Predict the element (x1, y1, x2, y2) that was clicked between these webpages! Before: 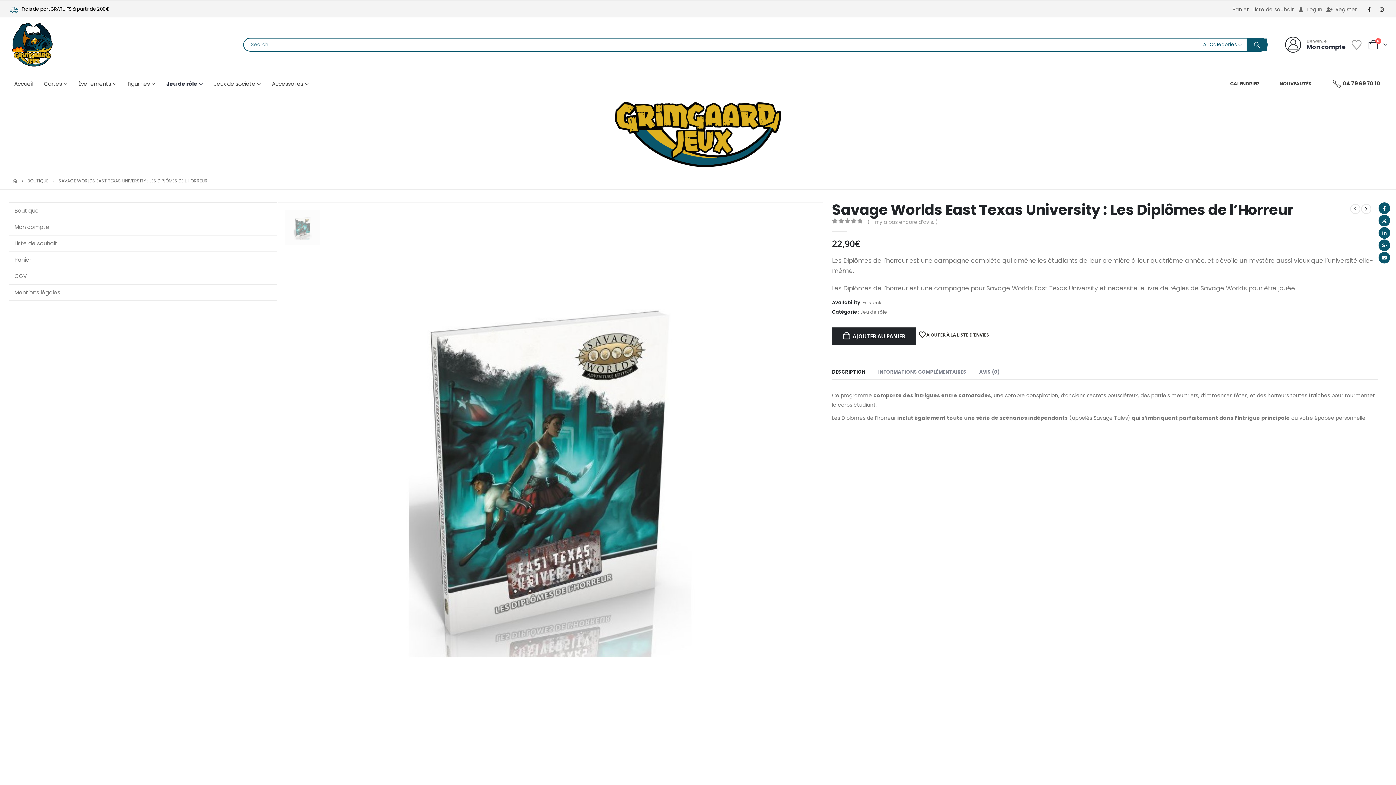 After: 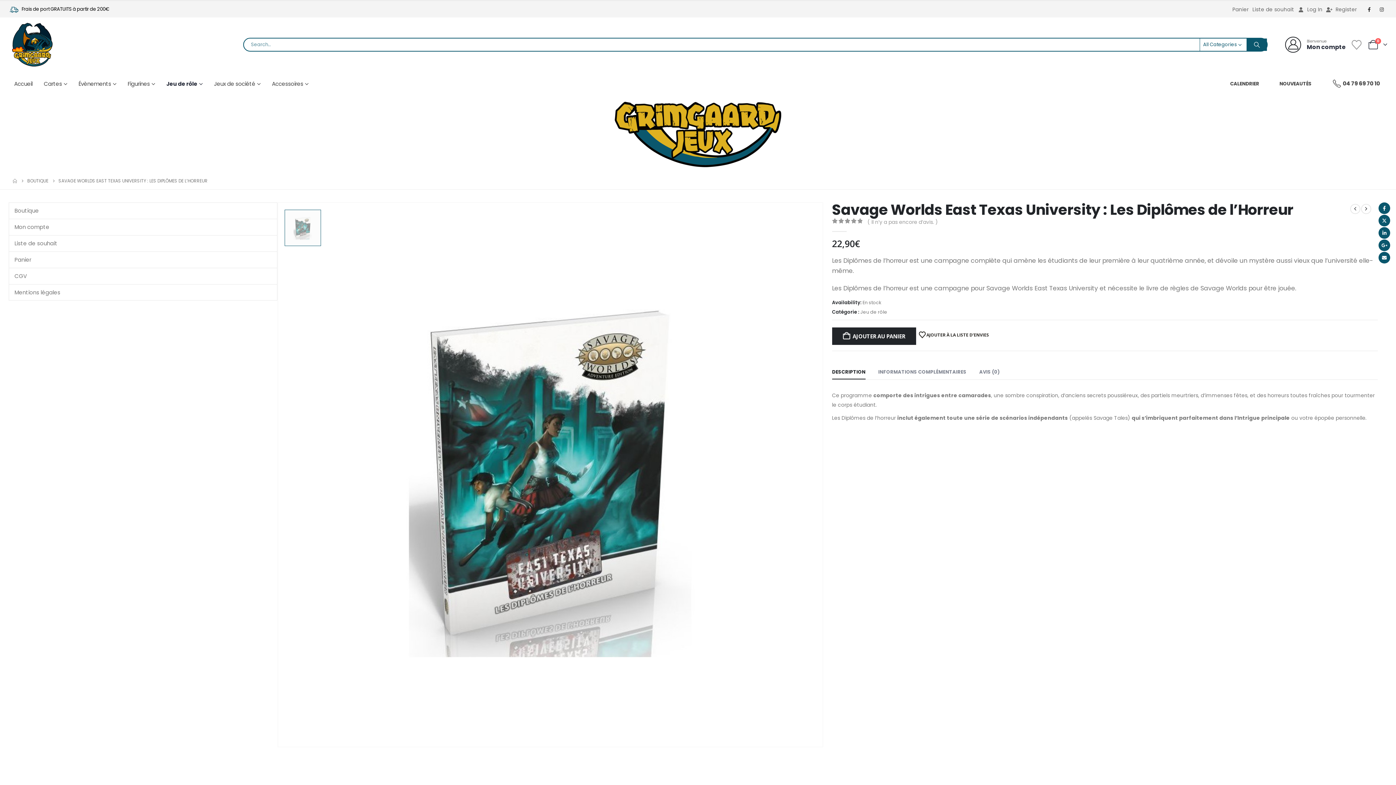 Action: bbox: (1285, 36, 1345, 52) label: Bienvenue